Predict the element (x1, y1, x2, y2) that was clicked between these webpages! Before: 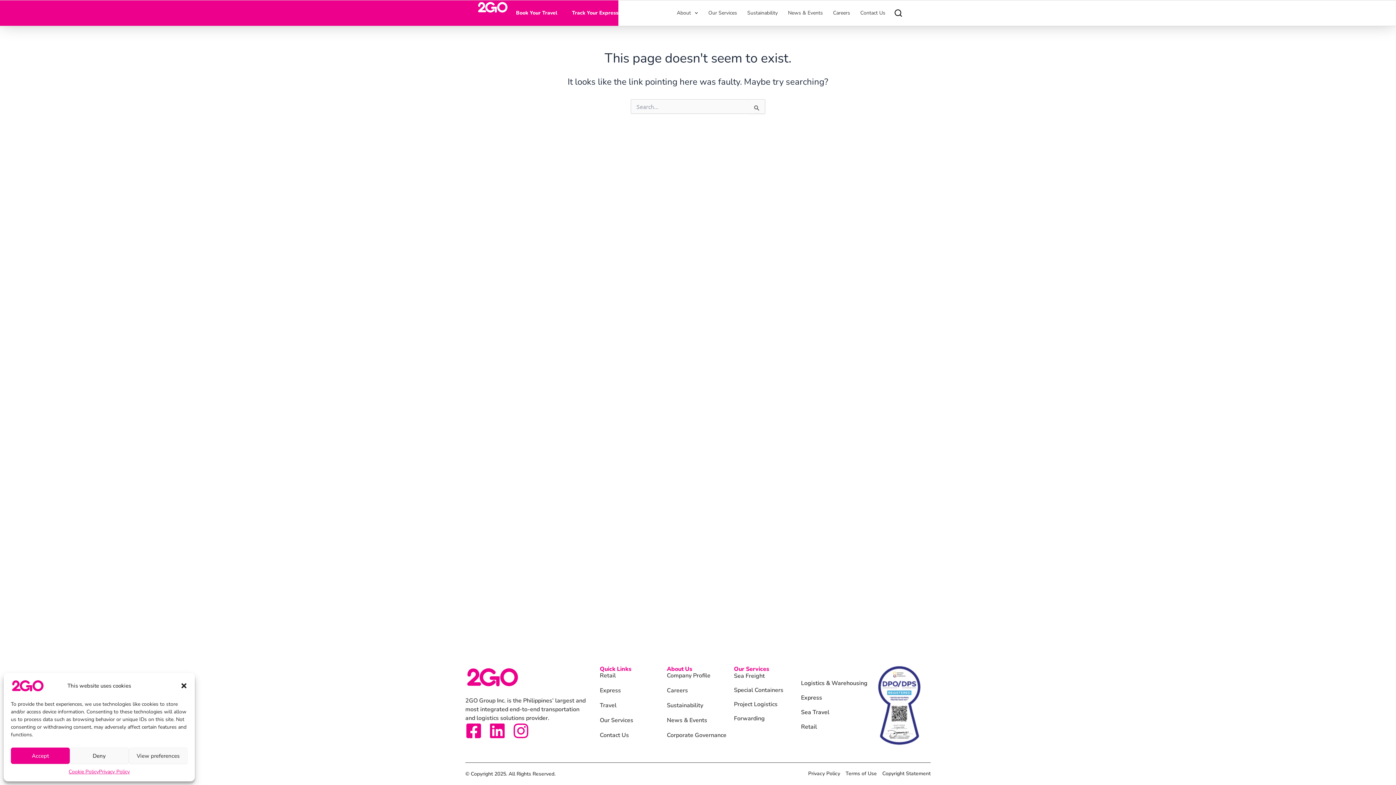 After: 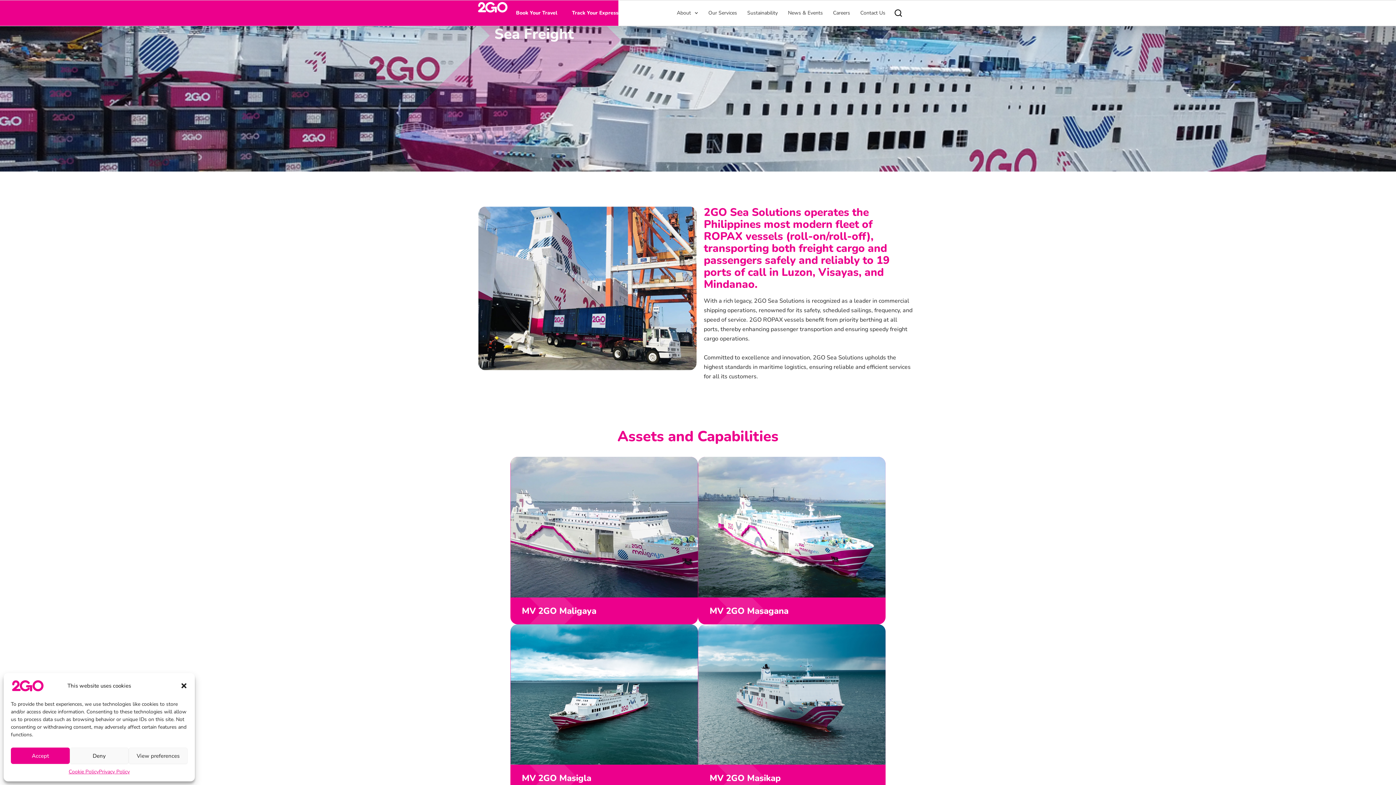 Action: bbox: (734, 671, 783, 681) label: Sea Freight